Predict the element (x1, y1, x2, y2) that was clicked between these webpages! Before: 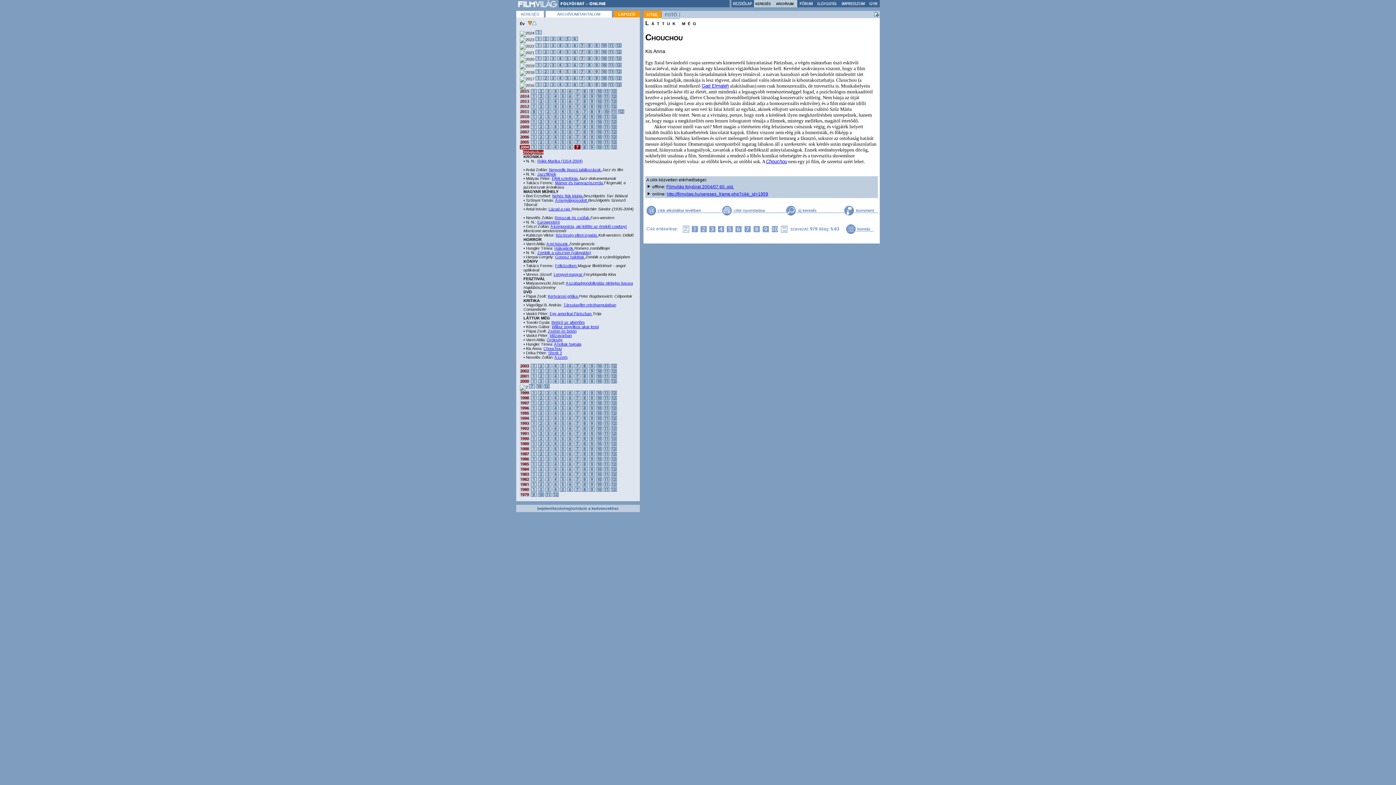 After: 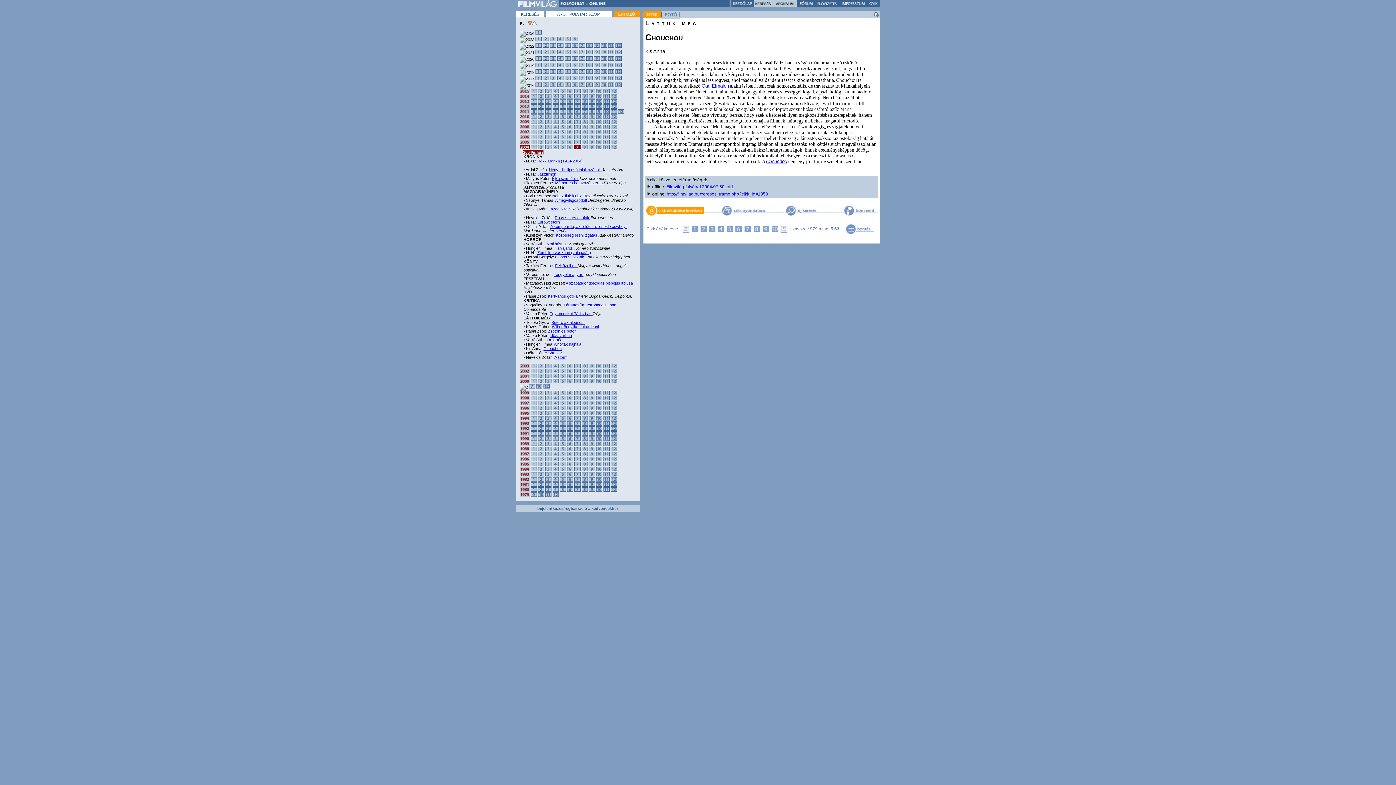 Action: bbox: (646, 210, 704, 216)